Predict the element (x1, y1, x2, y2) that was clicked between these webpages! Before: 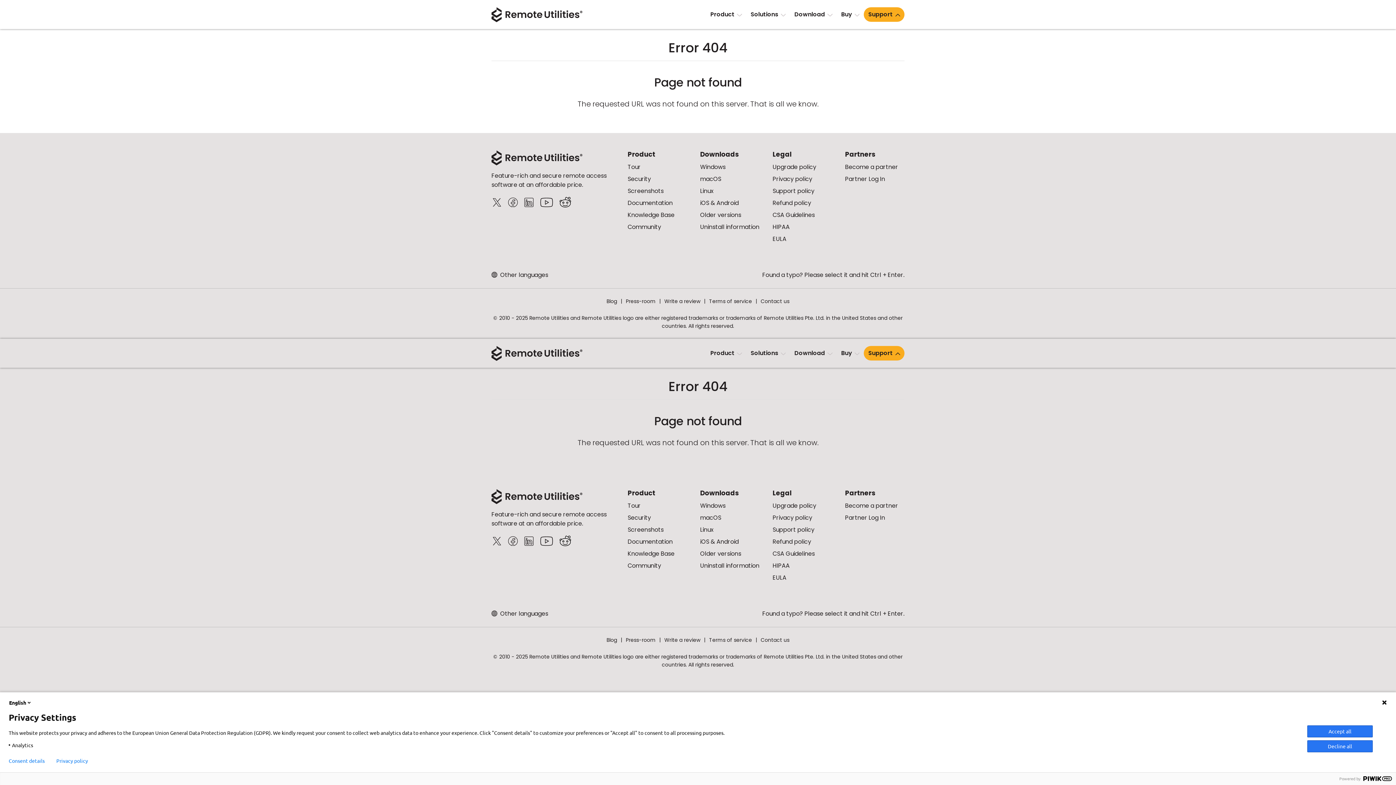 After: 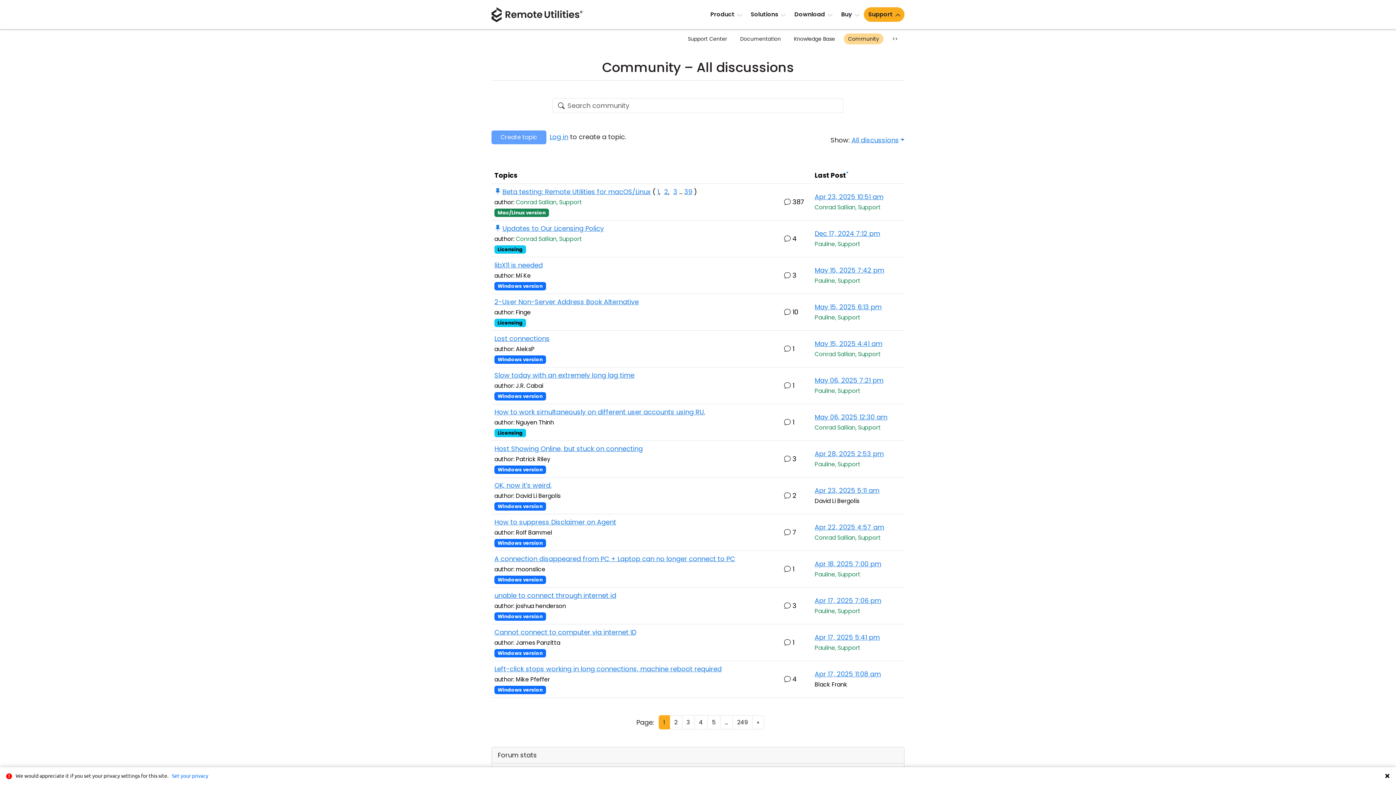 Action: label: Community bbox: (627, 222, 661, 231)